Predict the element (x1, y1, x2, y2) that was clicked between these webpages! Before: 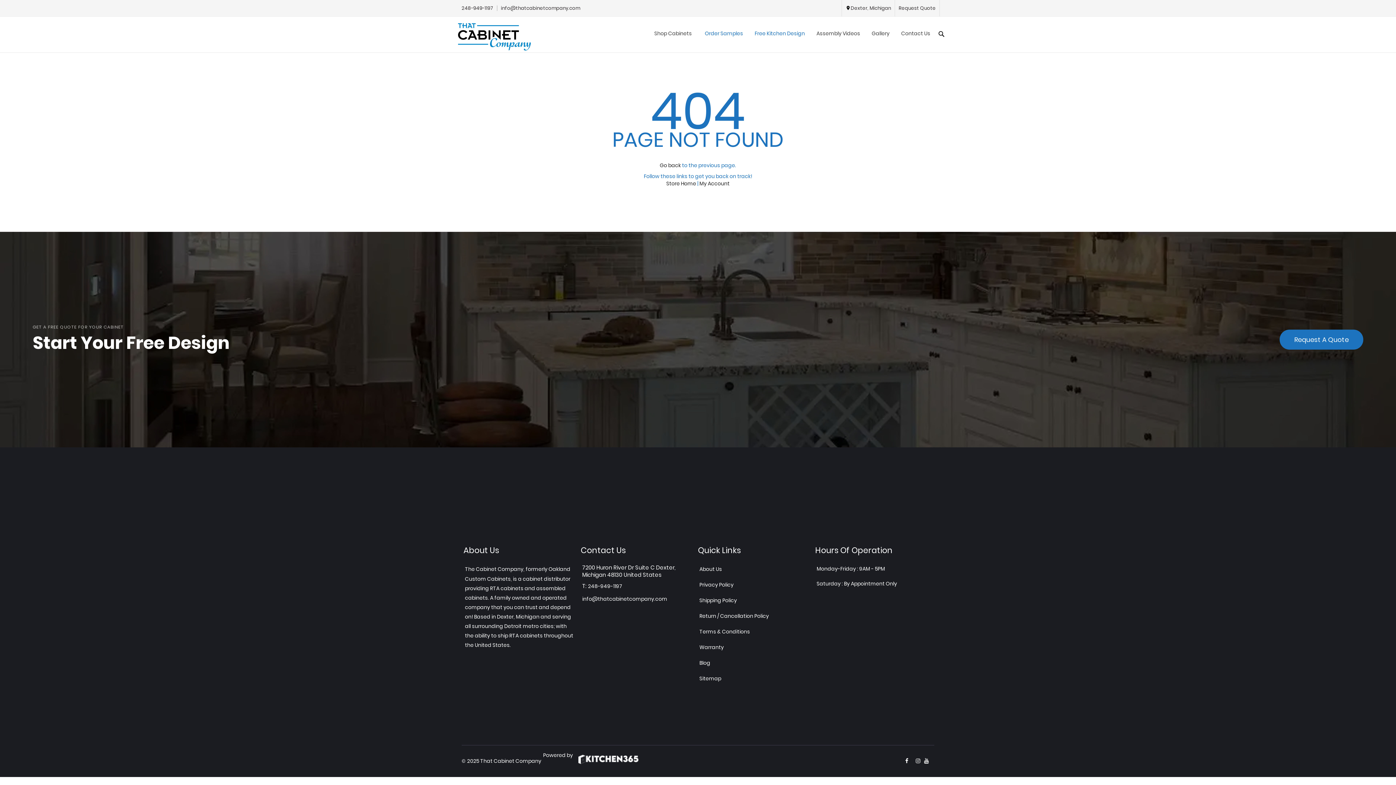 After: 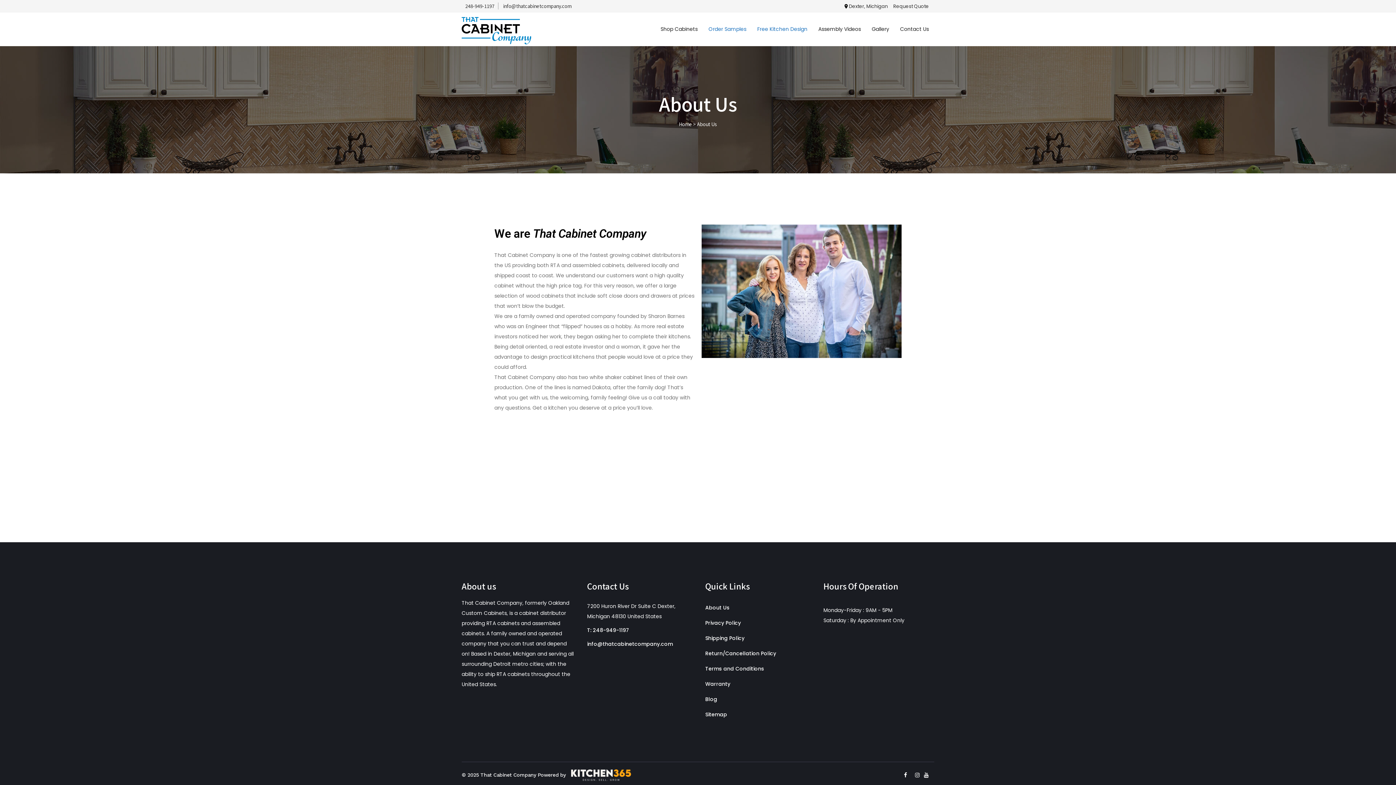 Action: label: About Us bbox: (699, 565, 722, 573)